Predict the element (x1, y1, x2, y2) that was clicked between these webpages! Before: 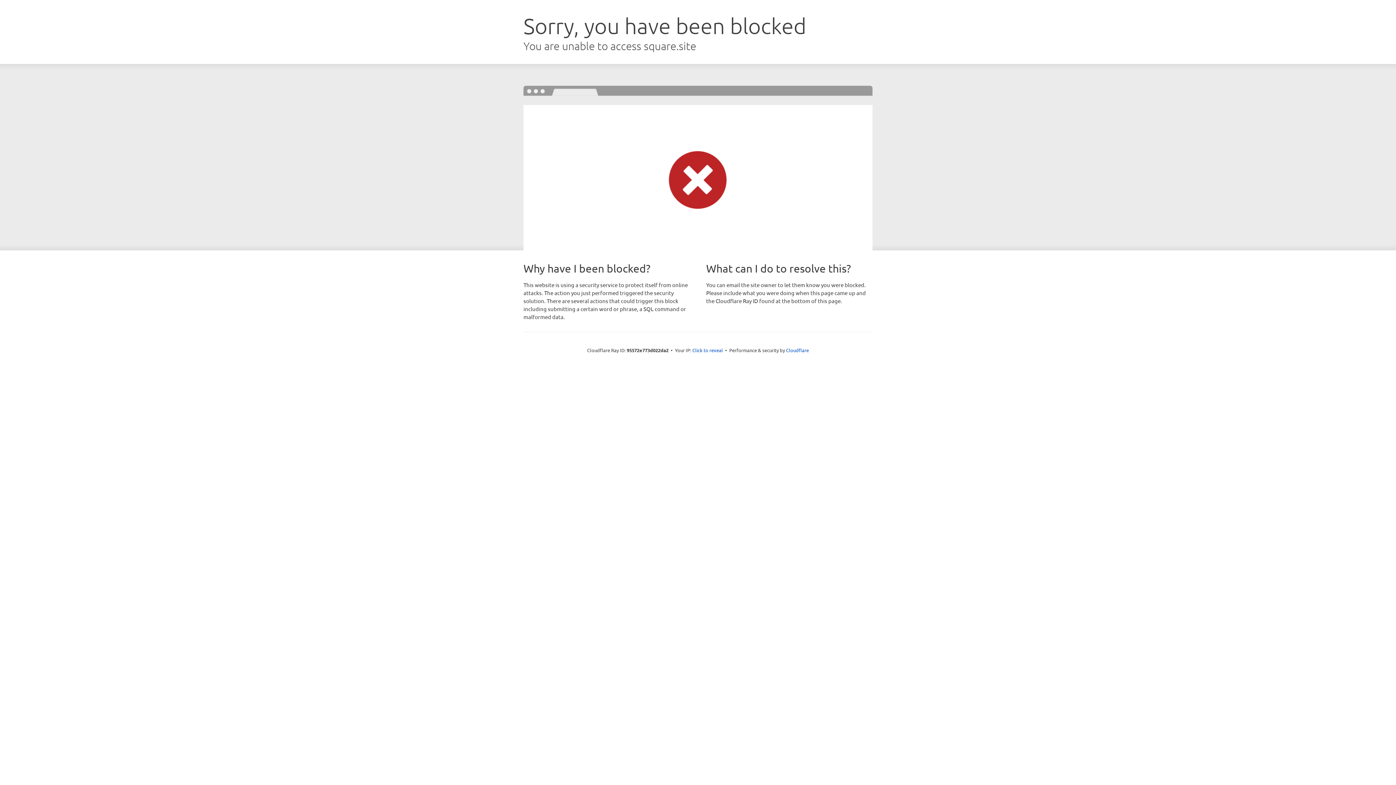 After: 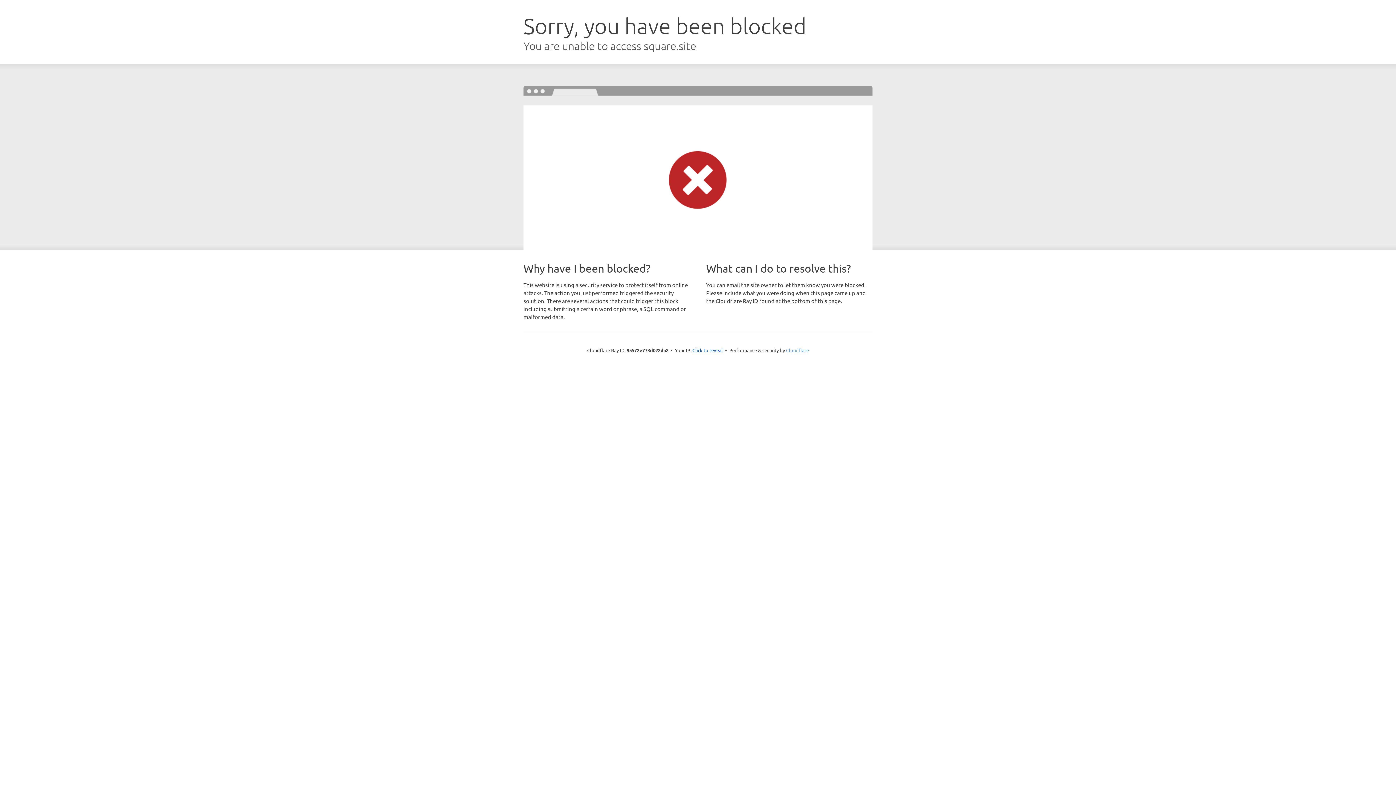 Action: label: Cloudflare bbox: (786, 347, 809, 353)